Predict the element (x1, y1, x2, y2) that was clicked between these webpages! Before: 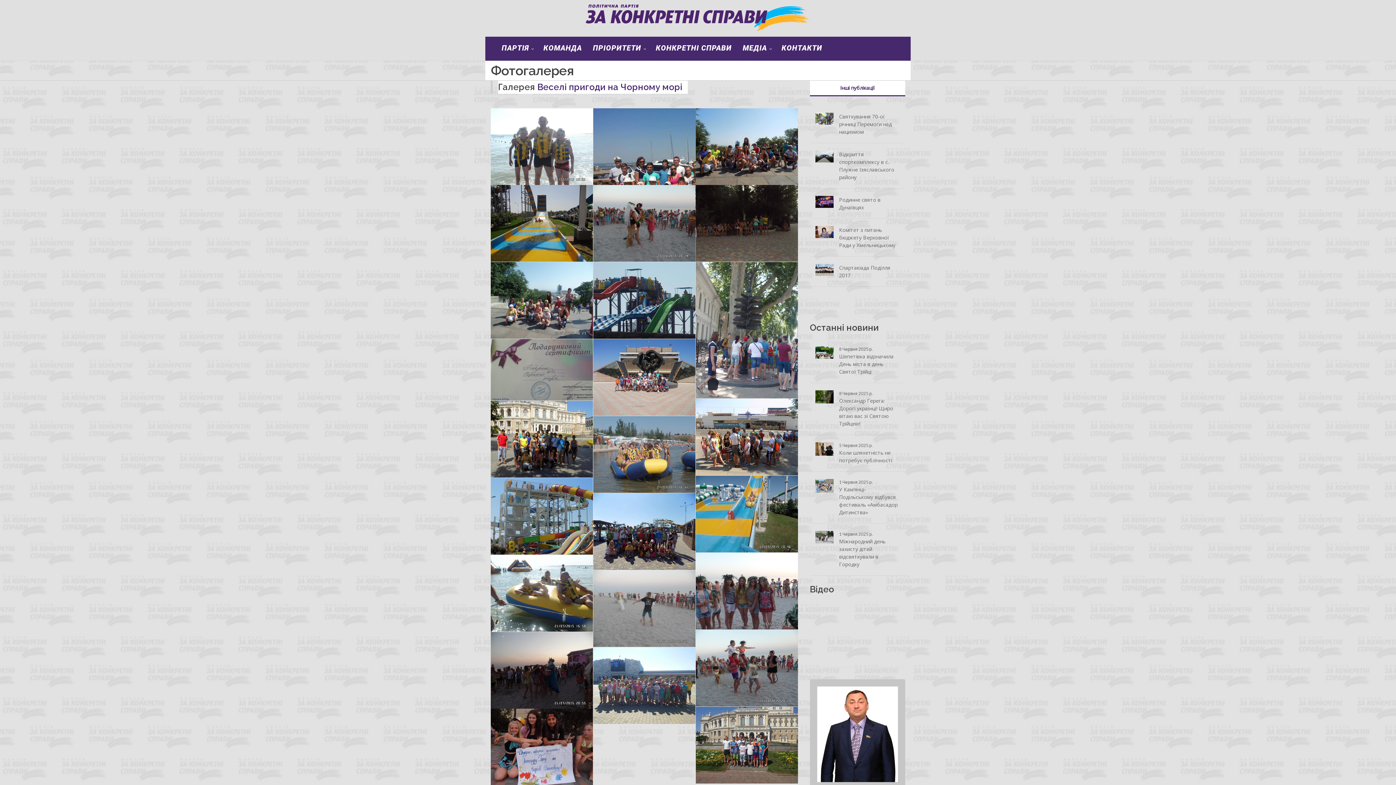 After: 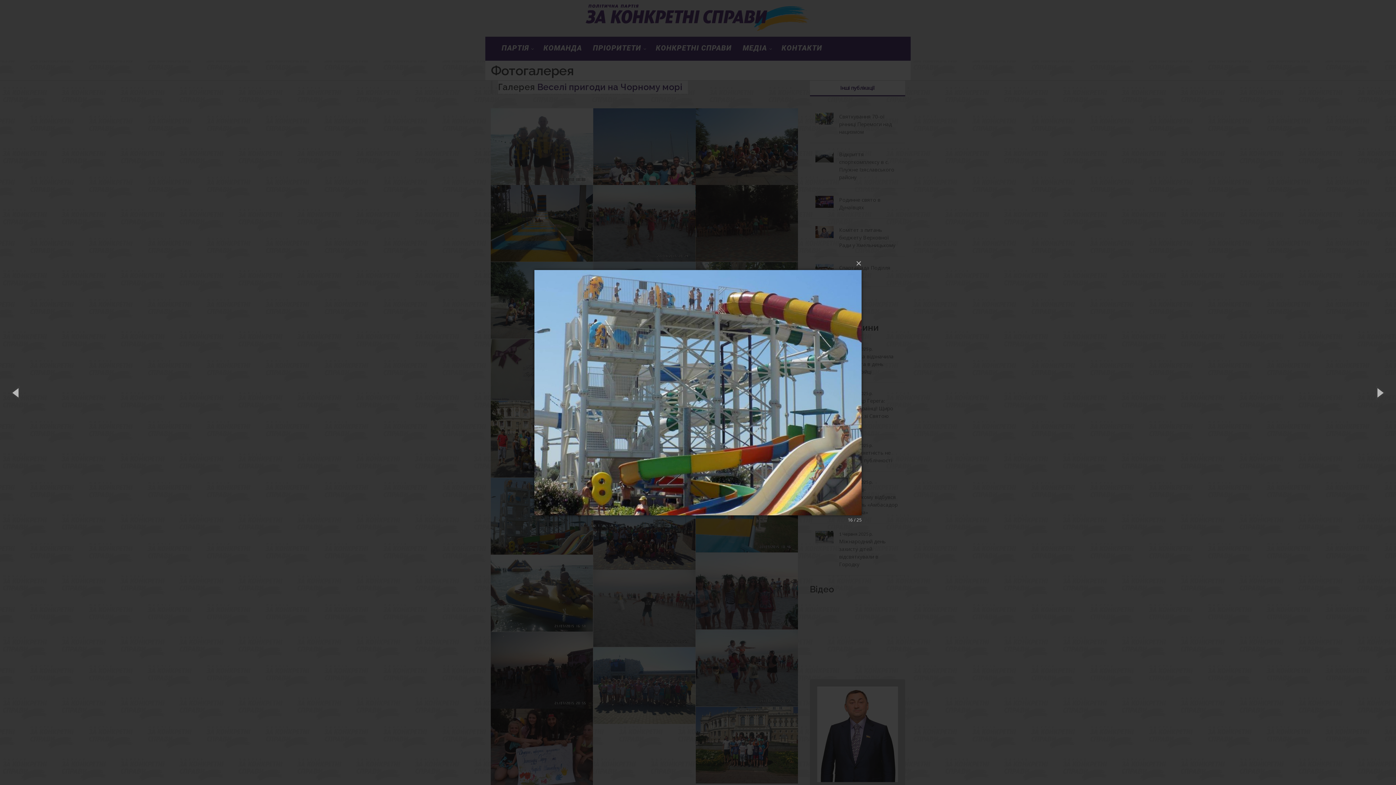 Action: bbox: (490, 478, 593, 555)